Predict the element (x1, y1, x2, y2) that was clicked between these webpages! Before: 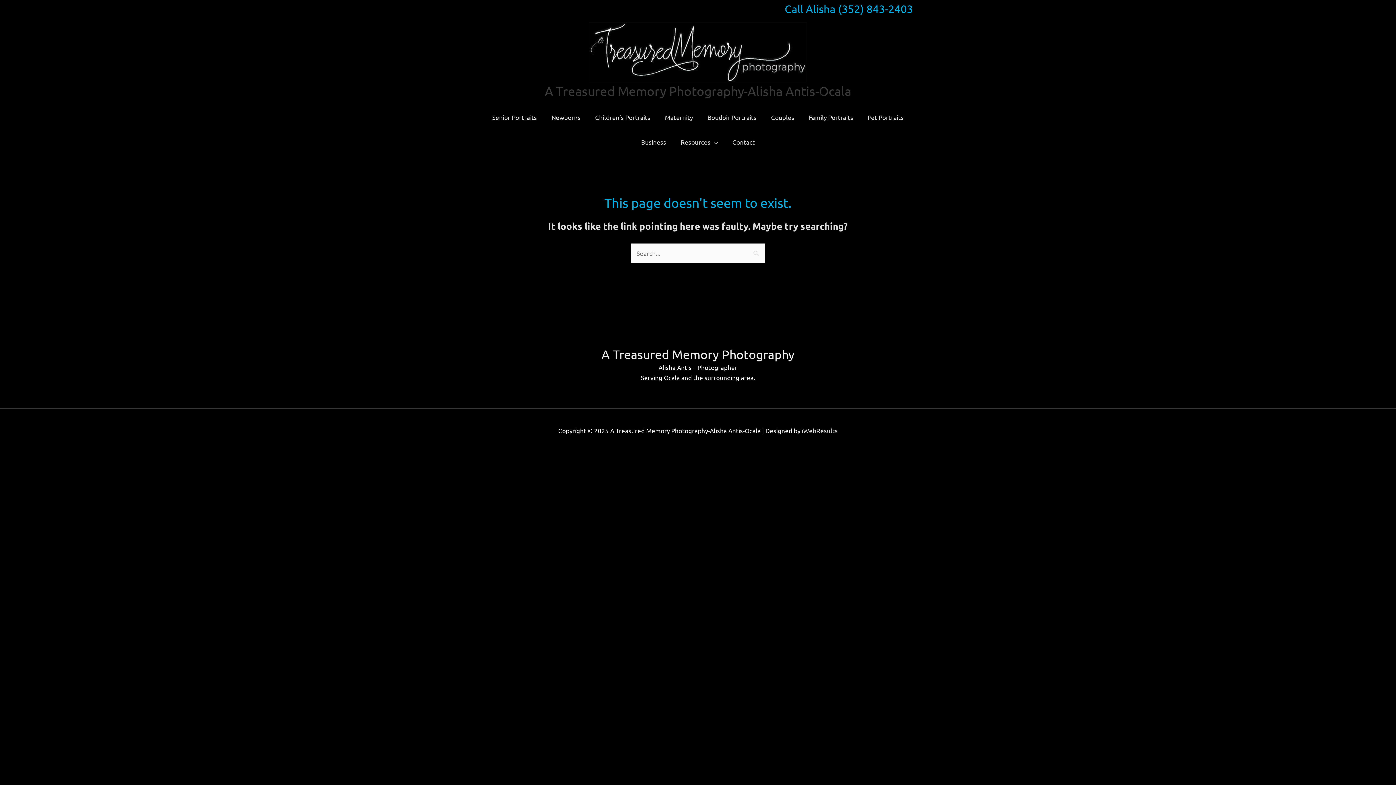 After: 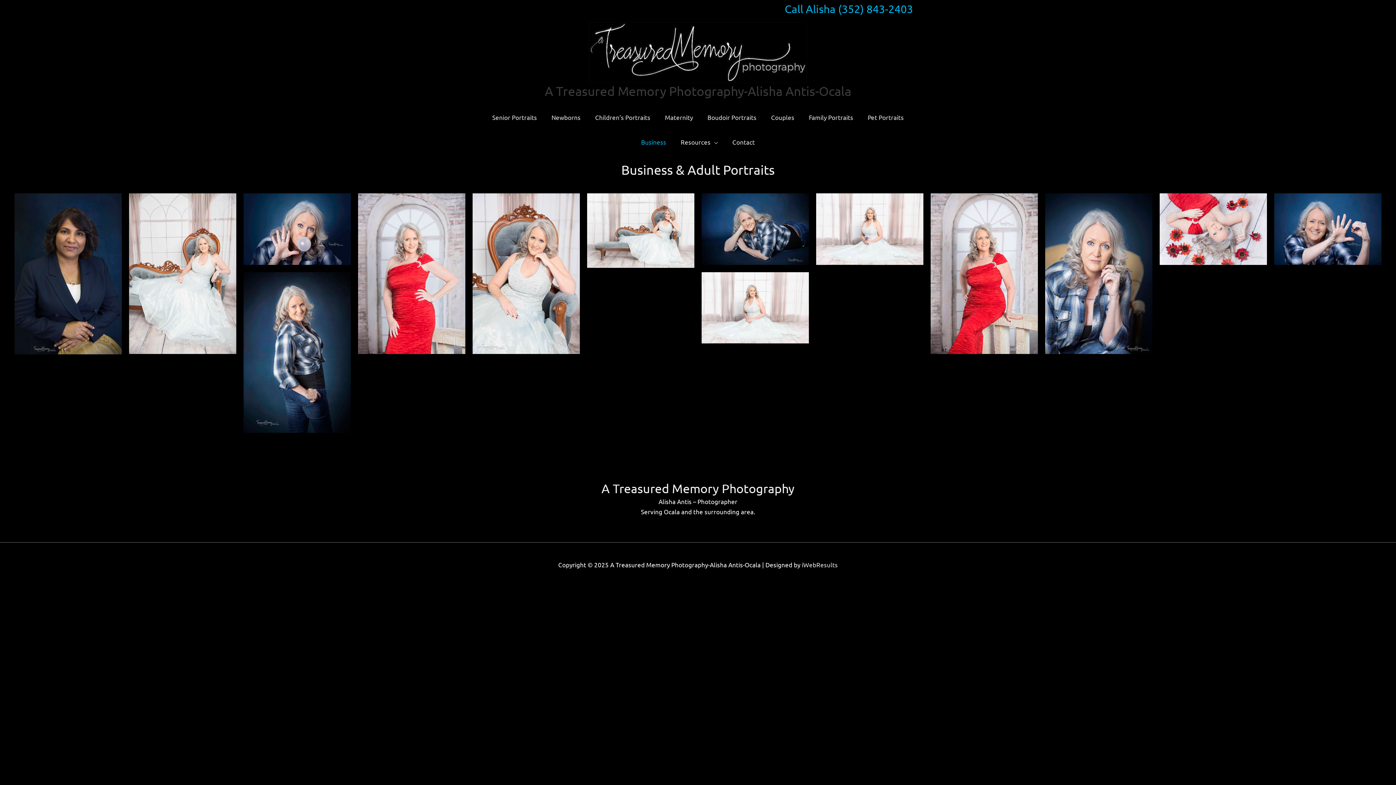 Action: label: Business bbox: (634, 129, 673, 154)